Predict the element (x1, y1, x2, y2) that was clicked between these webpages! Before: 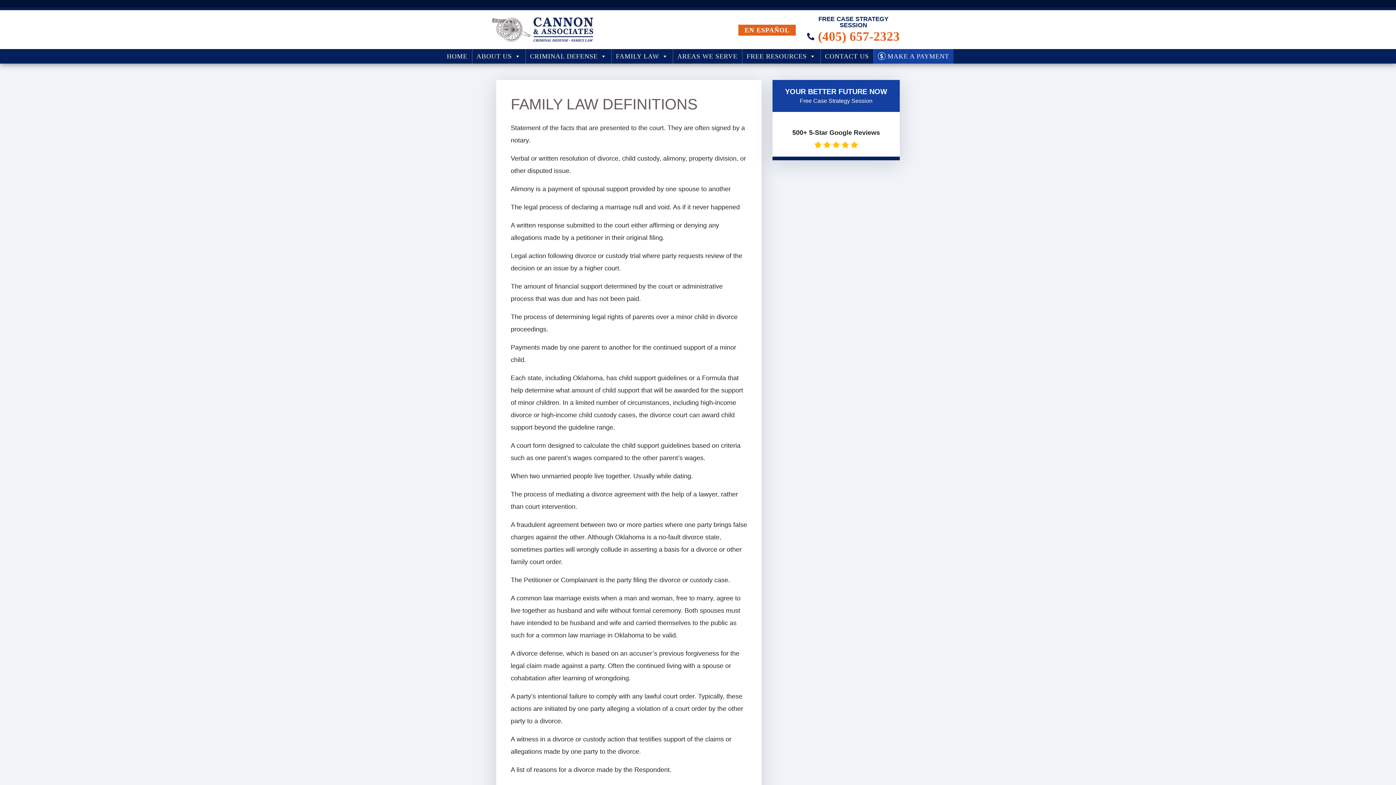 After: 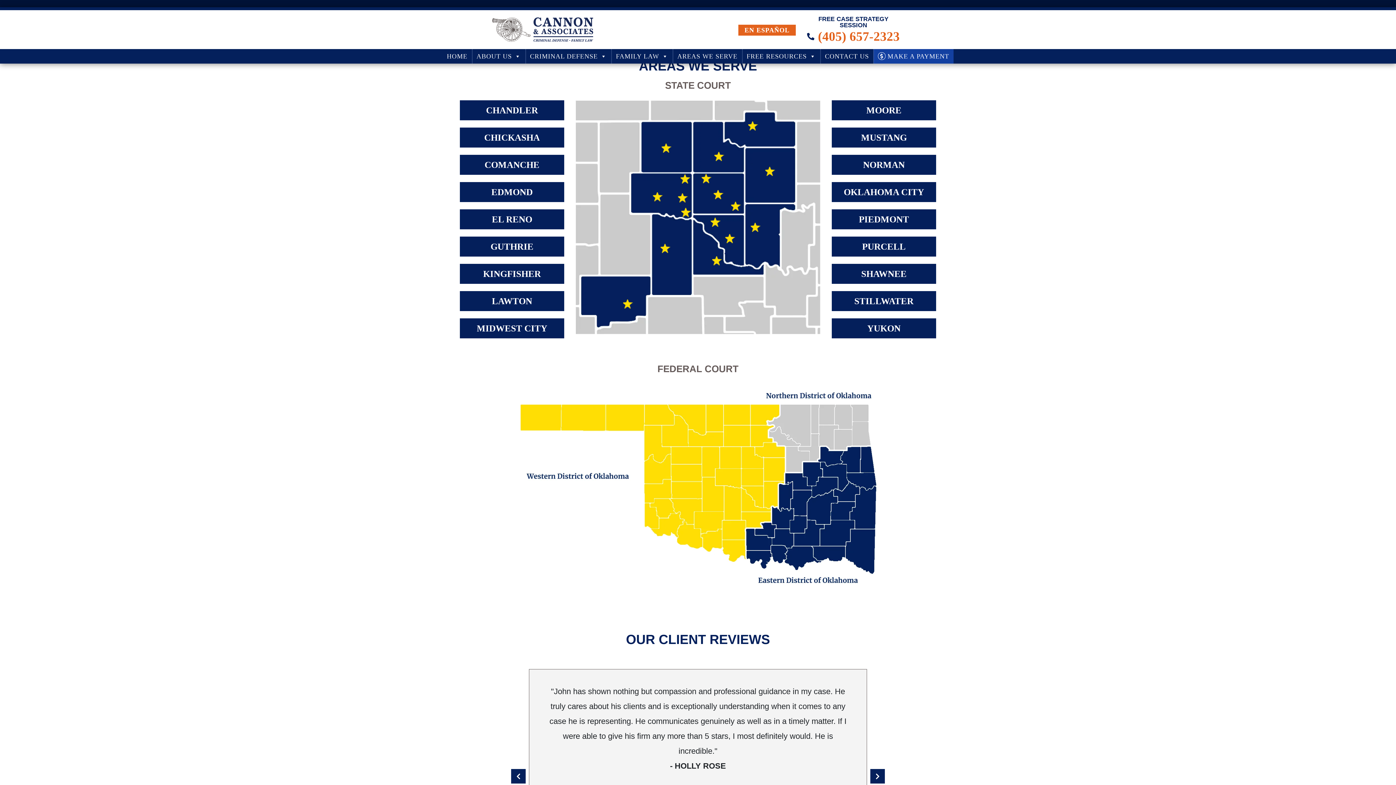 Action: label: AREAS WE SERVE bbox: (673, 48, 742, 63)